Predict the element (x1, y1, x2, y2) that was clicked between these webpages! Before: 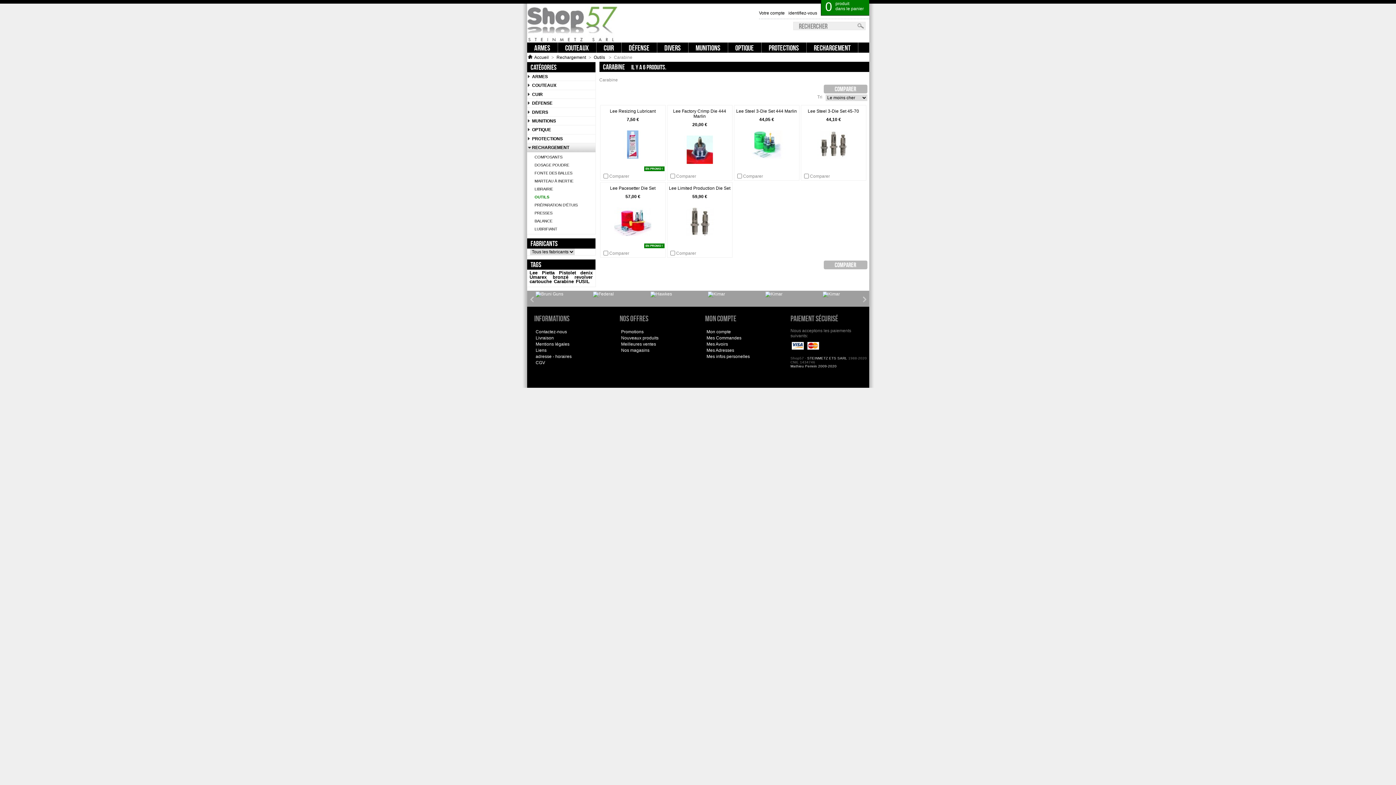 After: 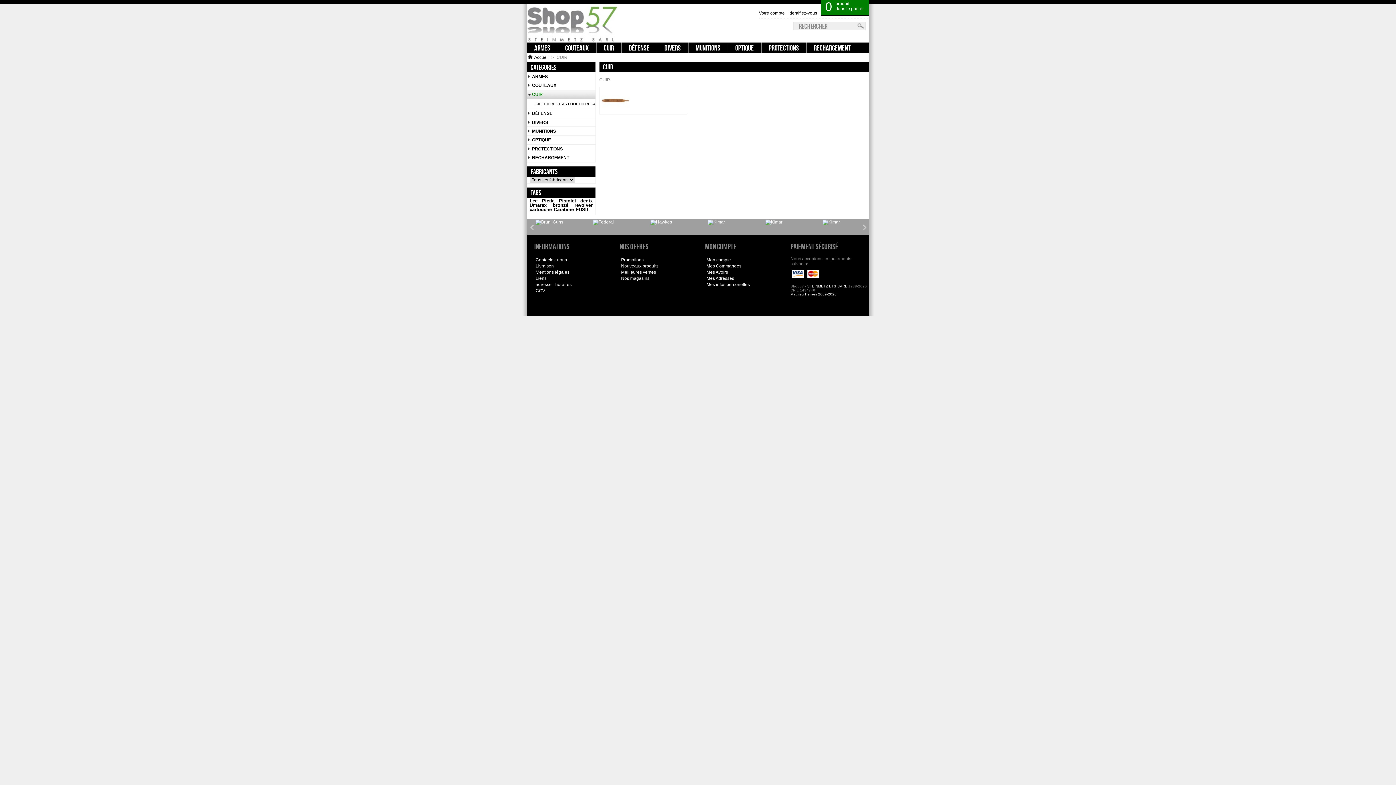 Action: label: CUIR bbox: (596, 42, 621, 52)